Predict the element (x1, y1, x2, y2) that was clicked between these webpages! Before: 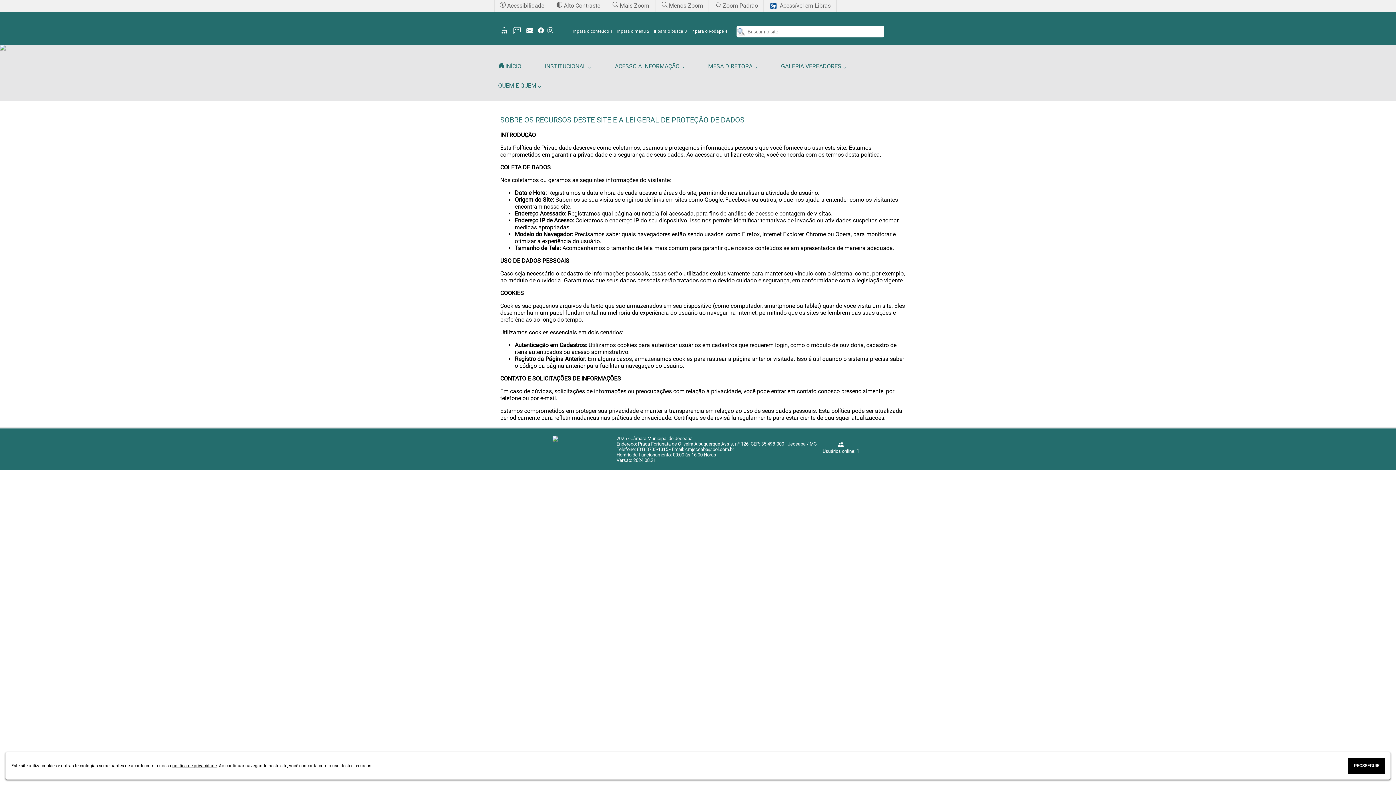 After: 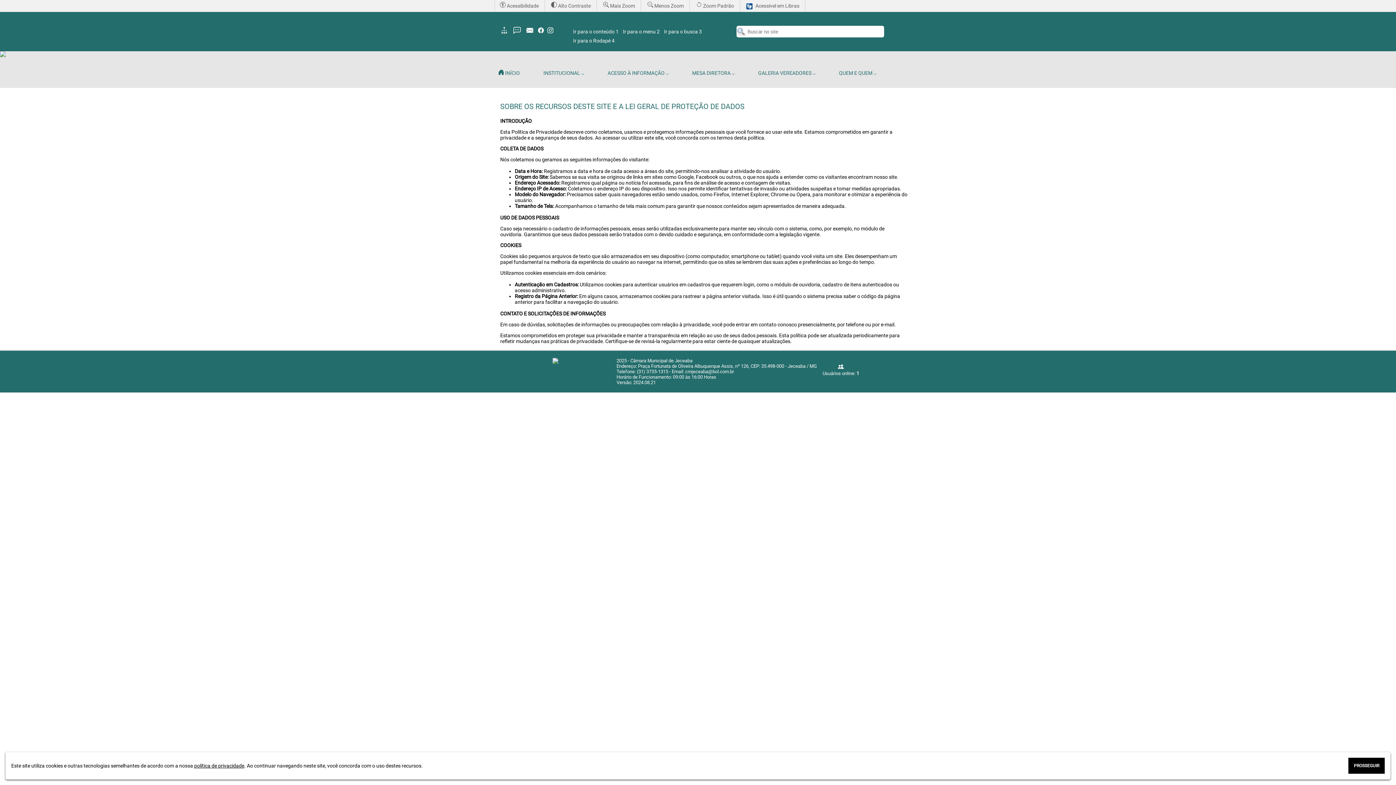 Action: label:  Zoom Padrão bbox: (710, 0, 763, 12)